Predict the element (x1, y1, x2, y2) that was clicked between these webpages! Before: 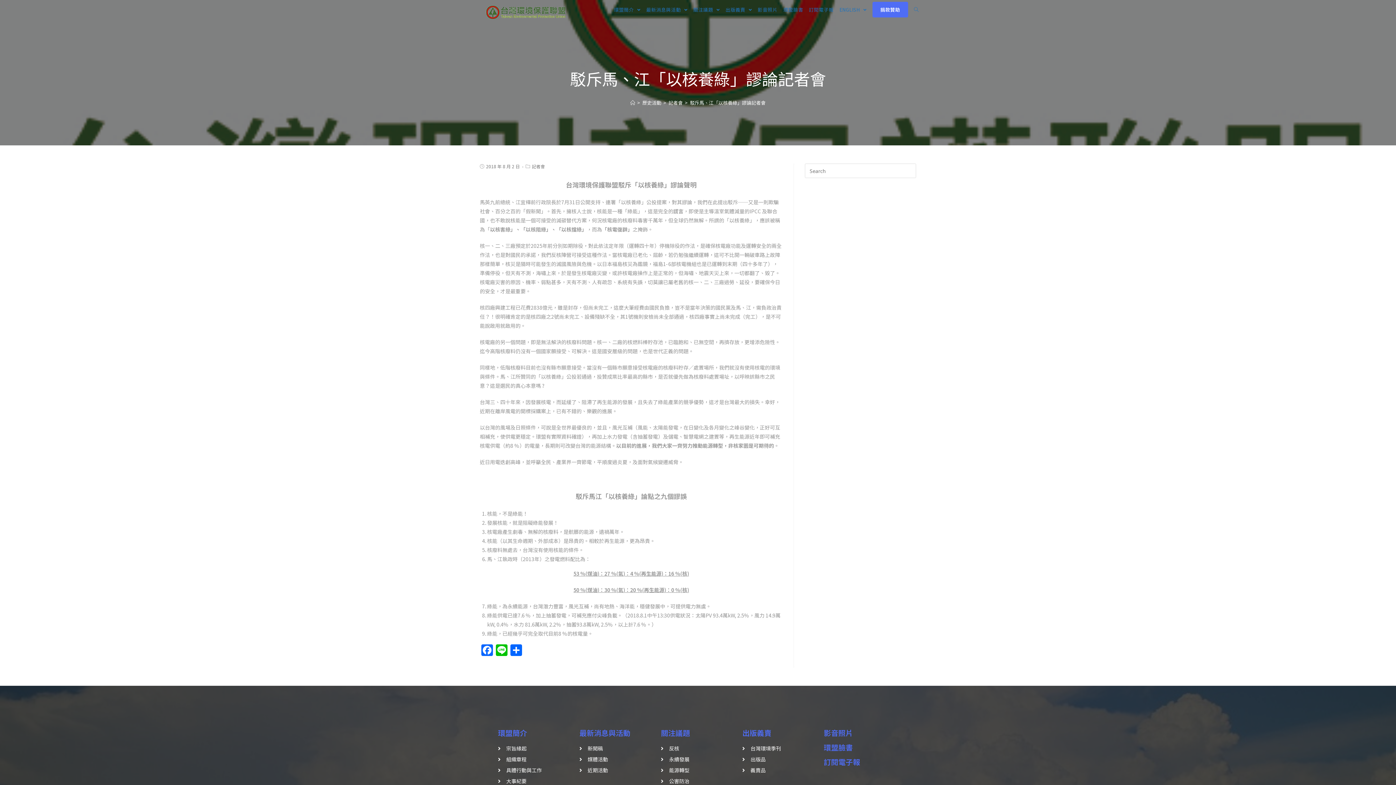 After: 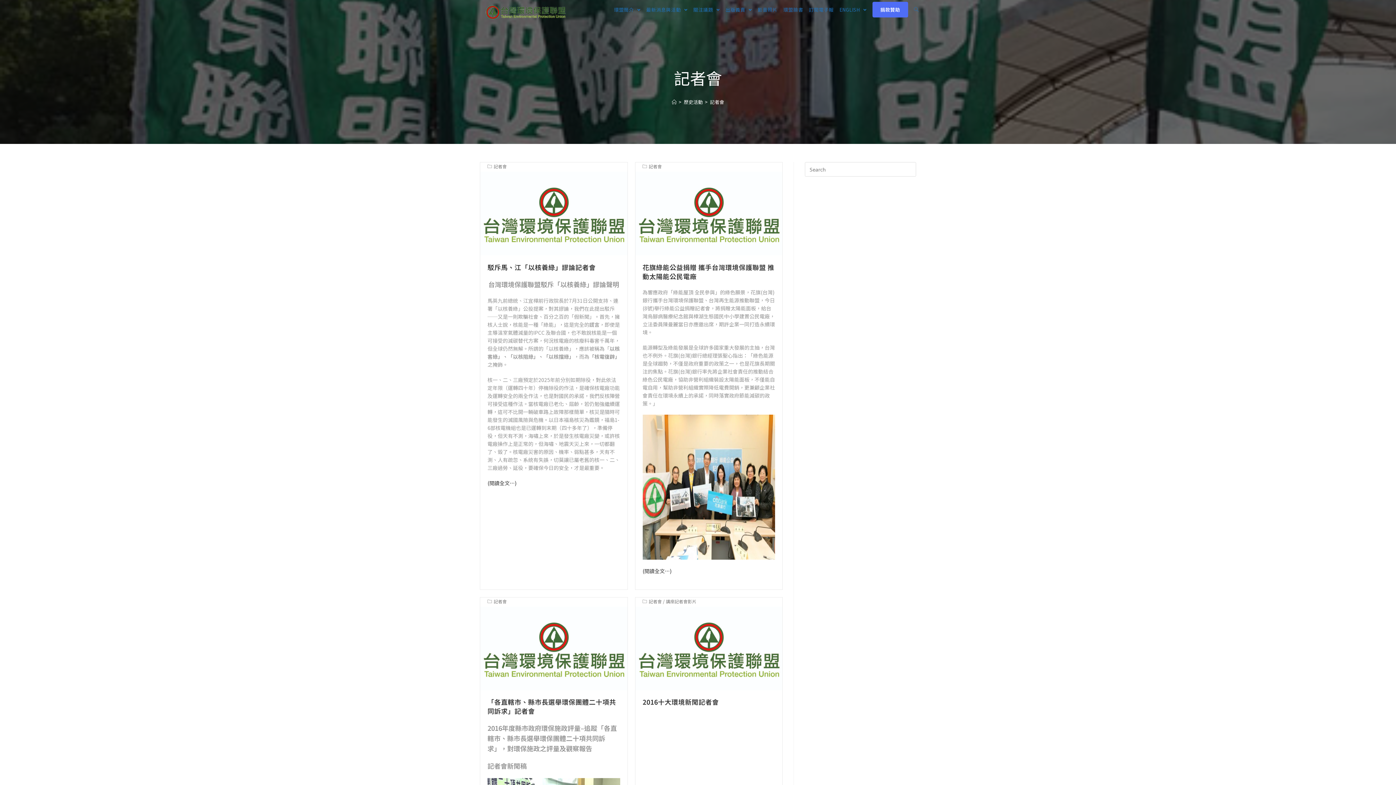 Action: bbox: (532, 163, 545, 169) label: 記者會